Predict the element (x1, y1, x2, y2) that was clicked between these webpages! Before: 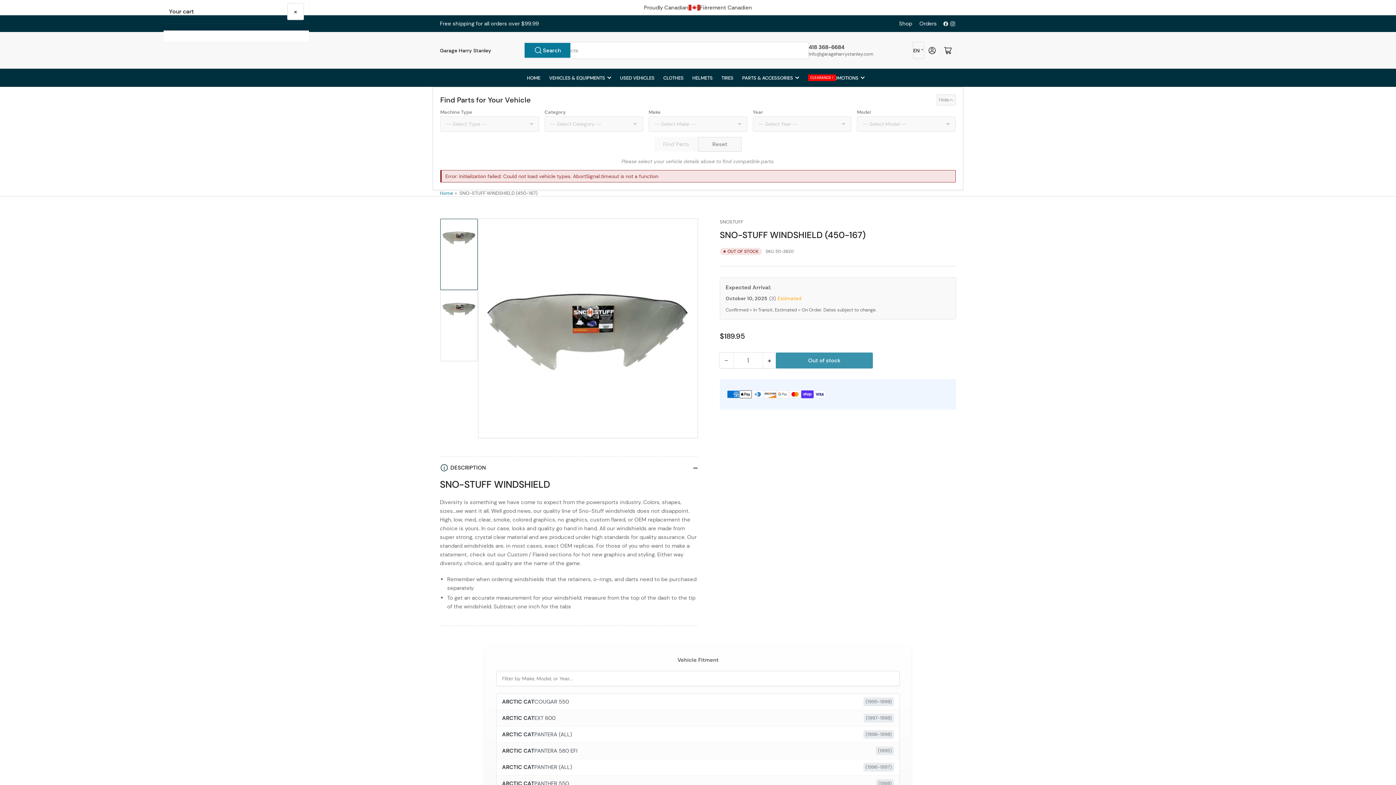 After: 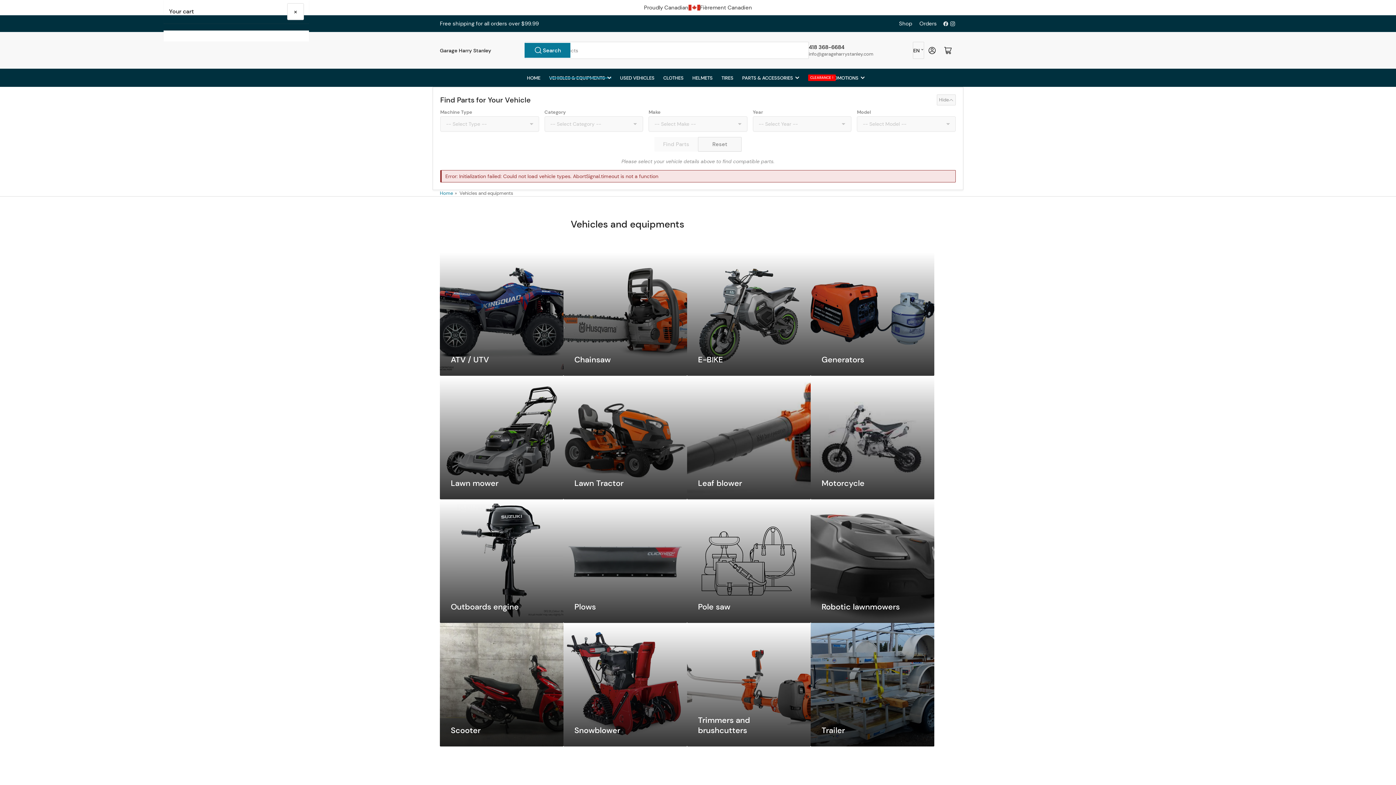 Action: bbox: (549, 68, 611, 86) label: VEHICLES & EQUIPMENTS